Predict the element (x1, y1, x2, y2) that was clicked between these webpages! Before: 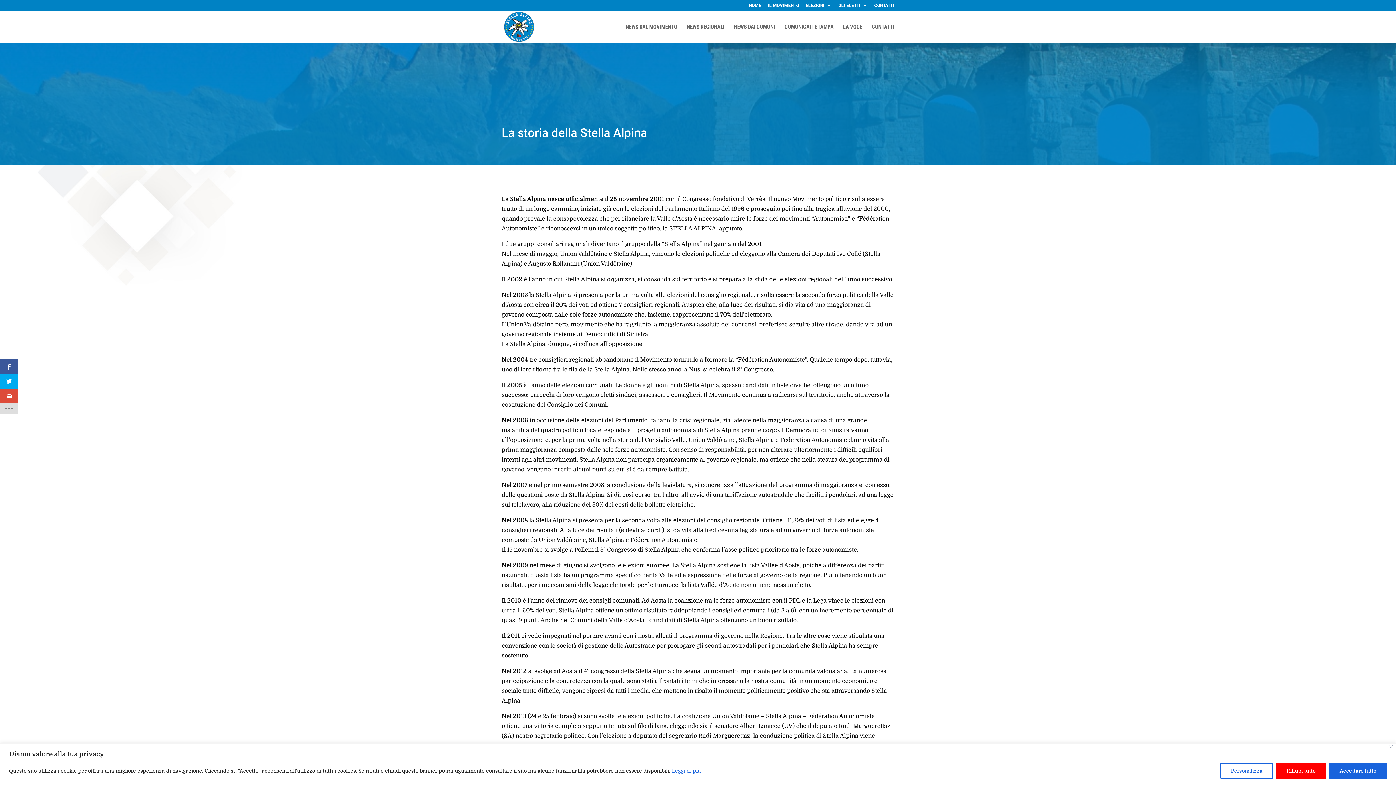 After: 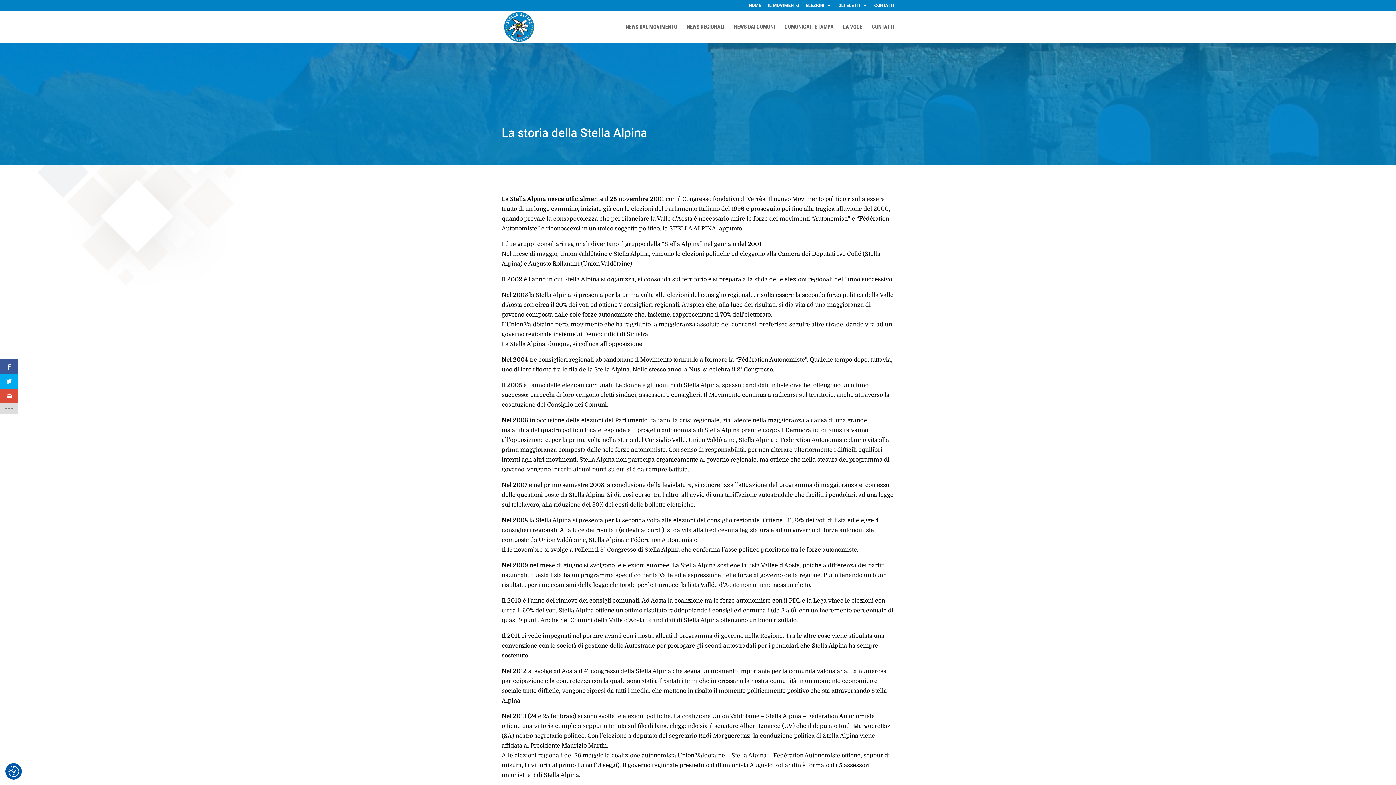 Action: bbox: (1329, 763, 1387, 779) label: Accettare tutto